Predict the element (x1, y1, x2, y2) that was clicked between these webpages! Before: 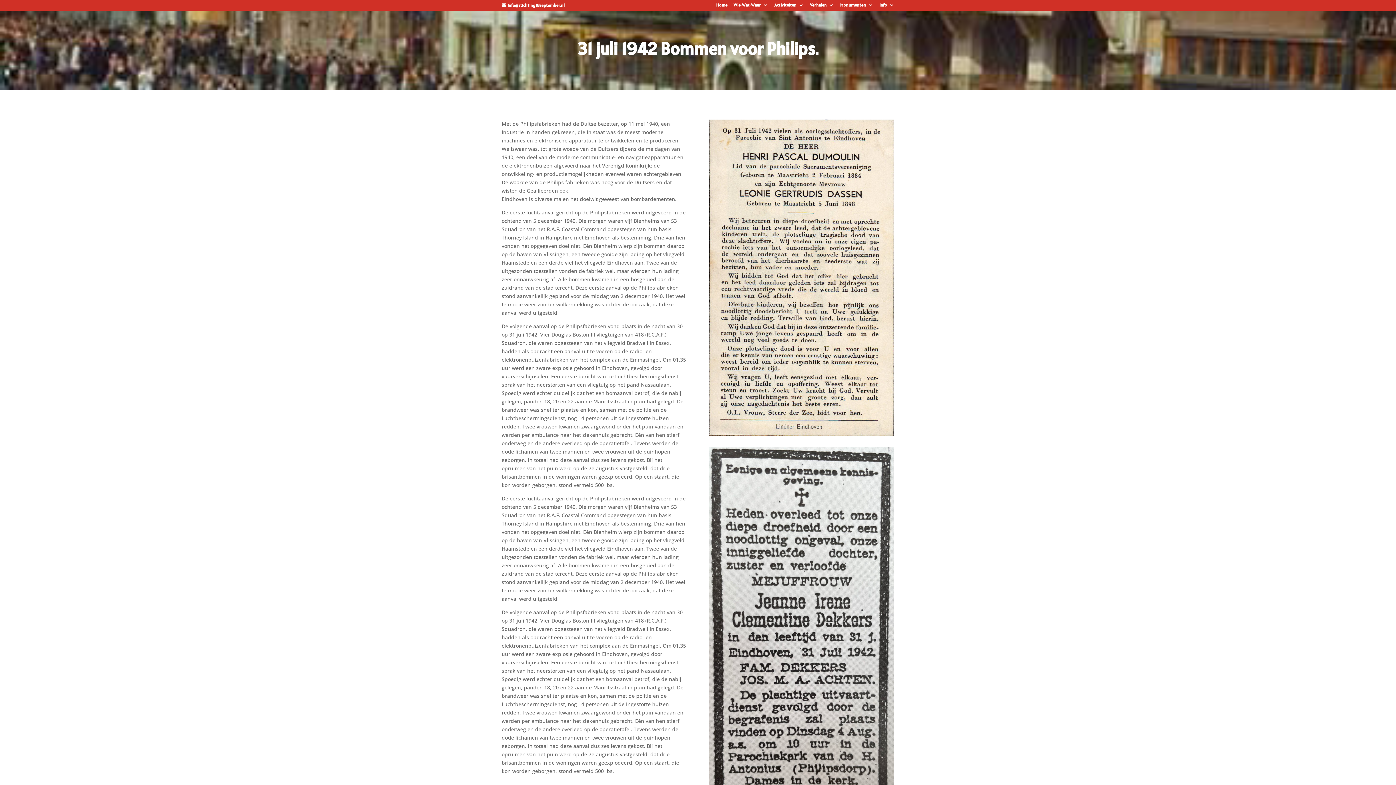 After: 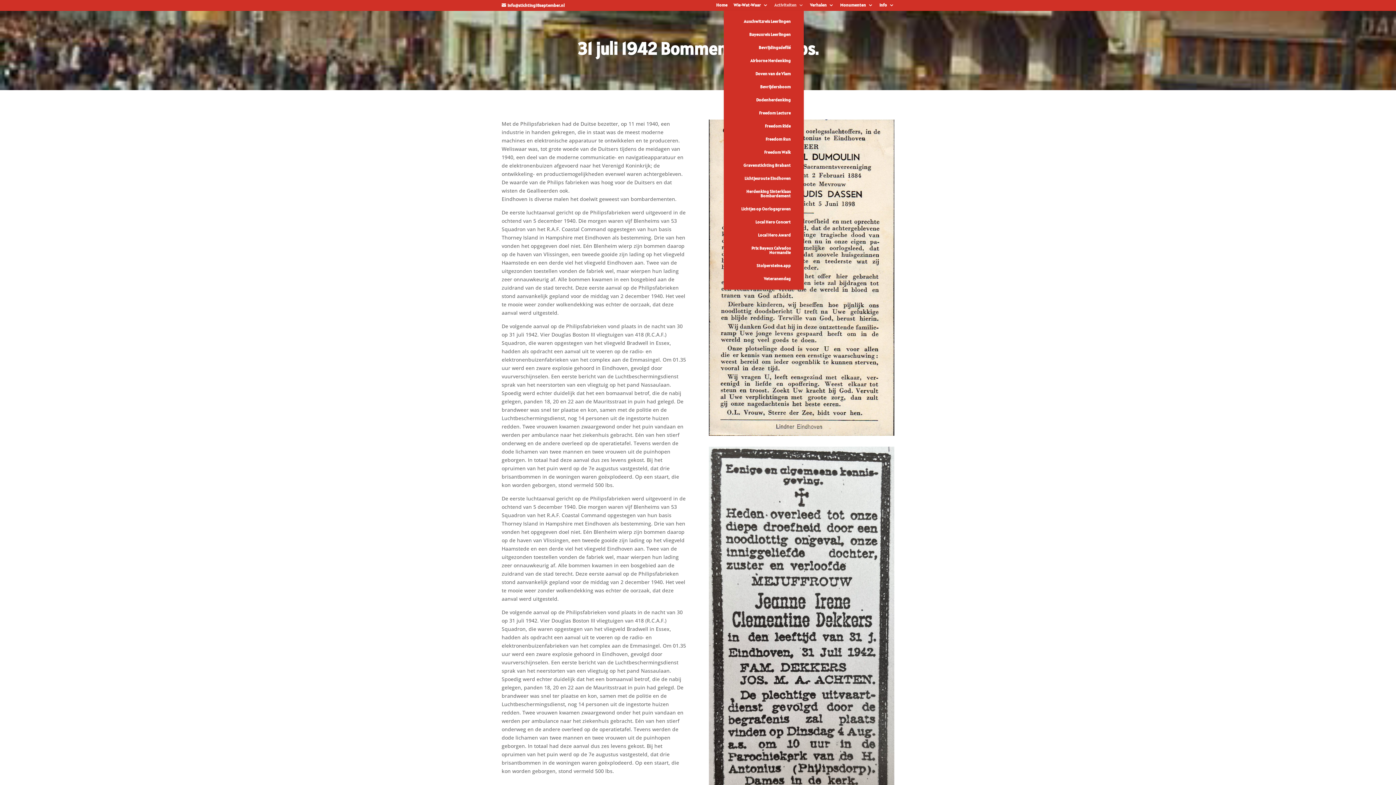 Action: bbox: (774, 2, 804, 10) label: Activiteiten